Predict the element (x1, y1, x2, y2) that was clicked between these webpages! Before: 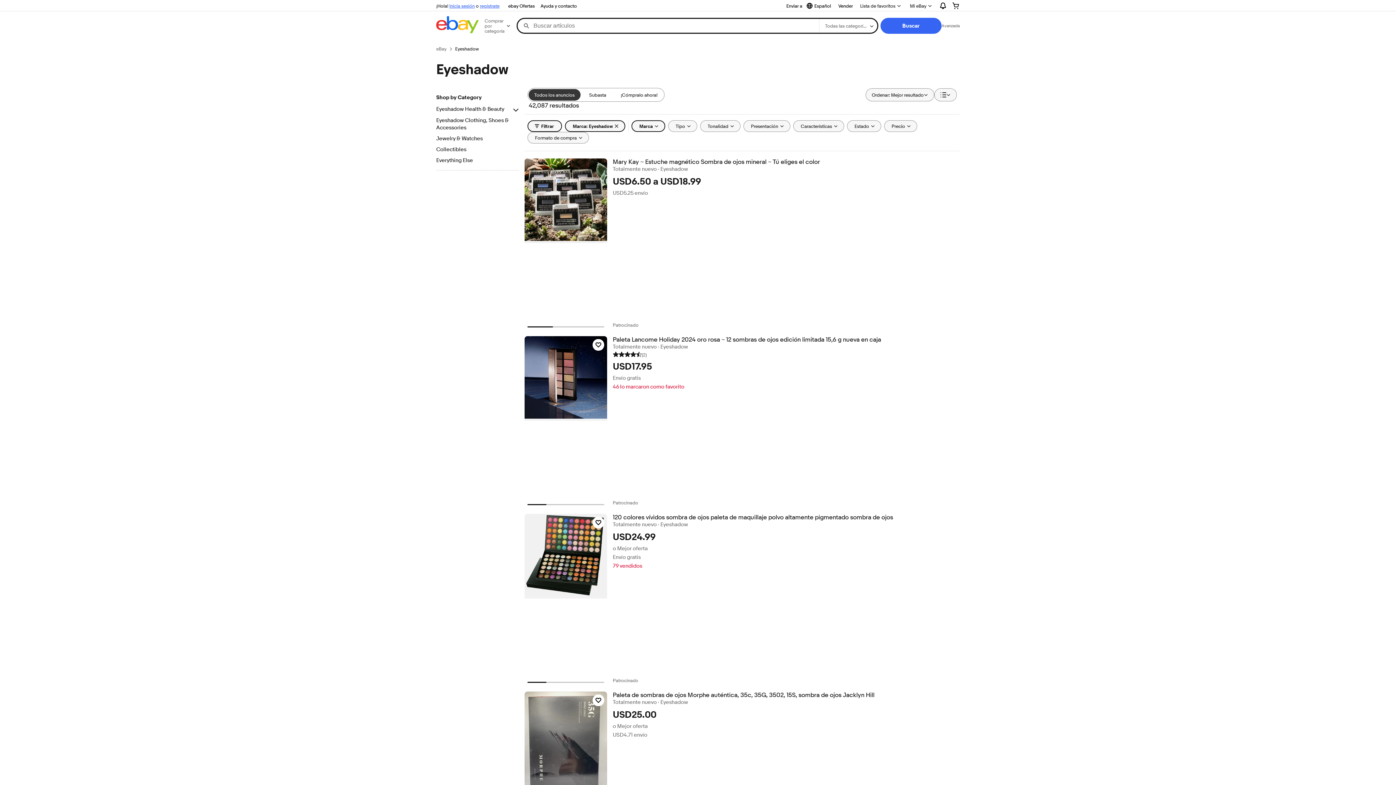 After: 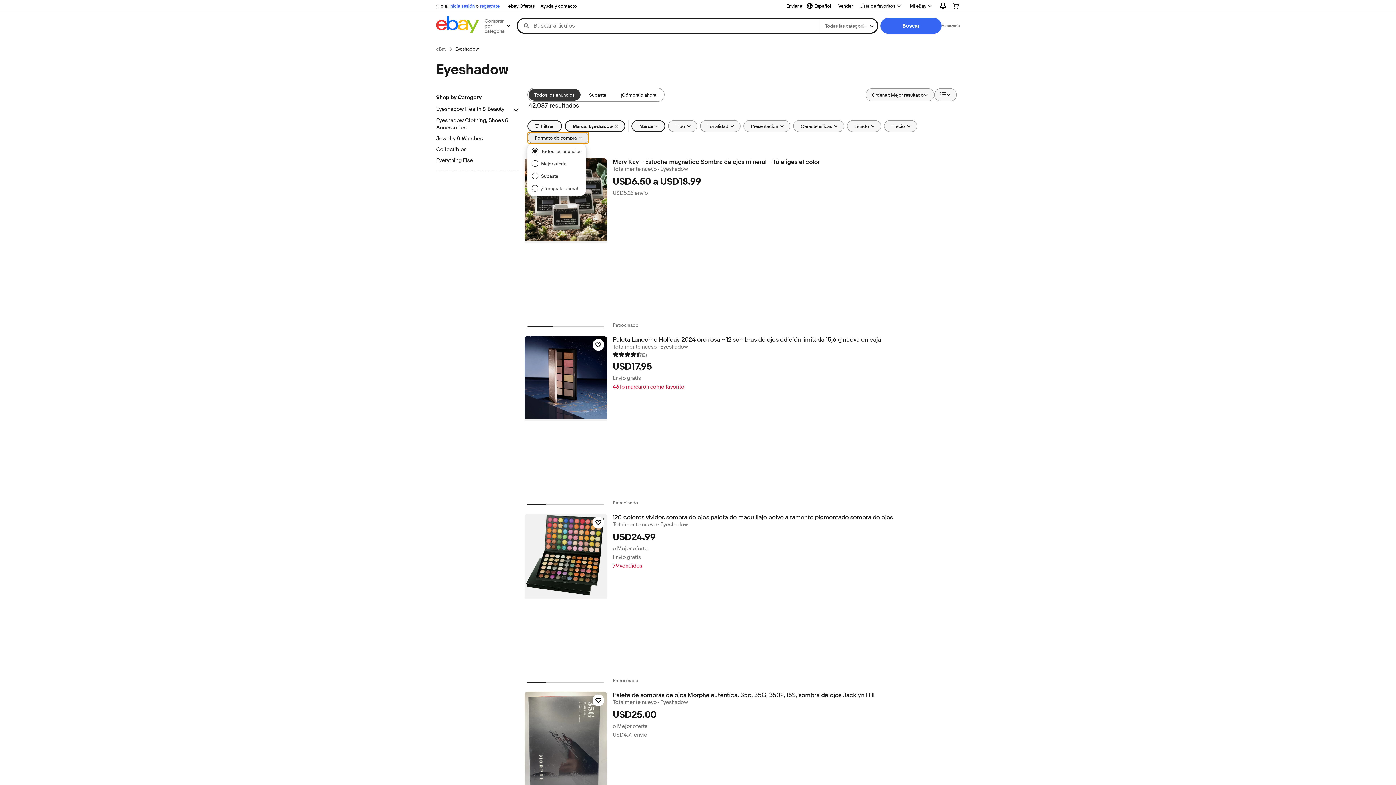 Action: label: Formato de compra bbox: (527, 132, 588, 143)